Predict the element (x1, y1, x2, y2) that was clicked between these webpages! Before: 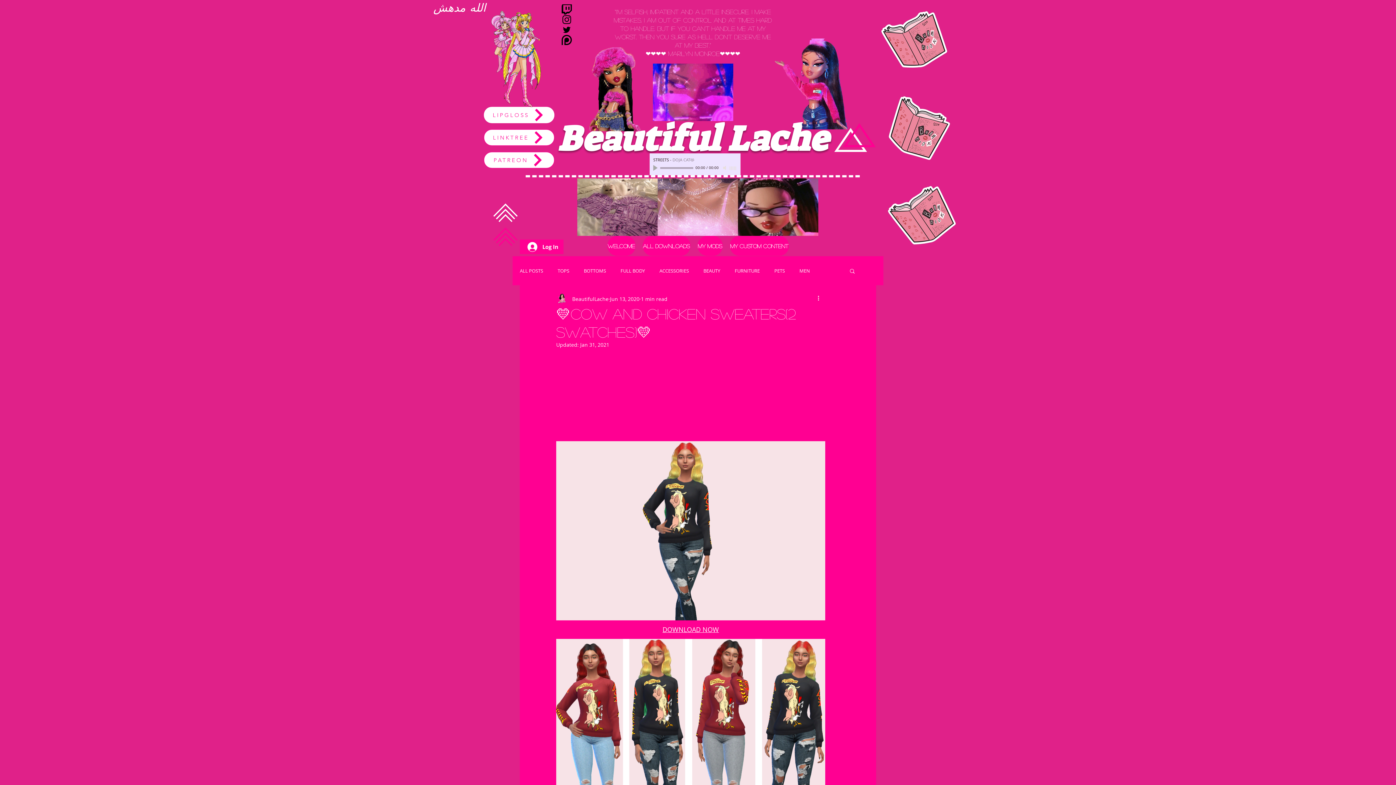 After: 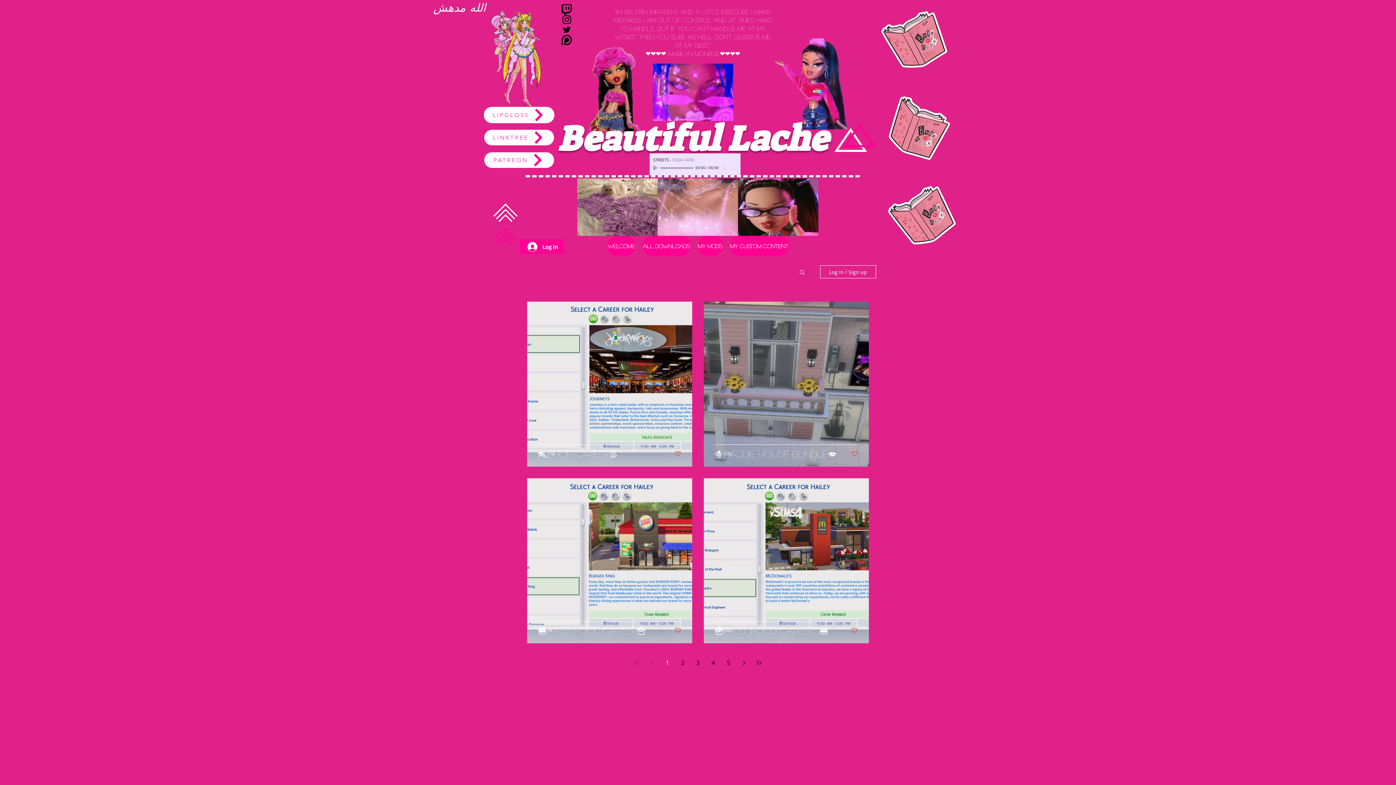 Action: bbox: (642, 236, 690, 256) label: ALL DOWNLOADS